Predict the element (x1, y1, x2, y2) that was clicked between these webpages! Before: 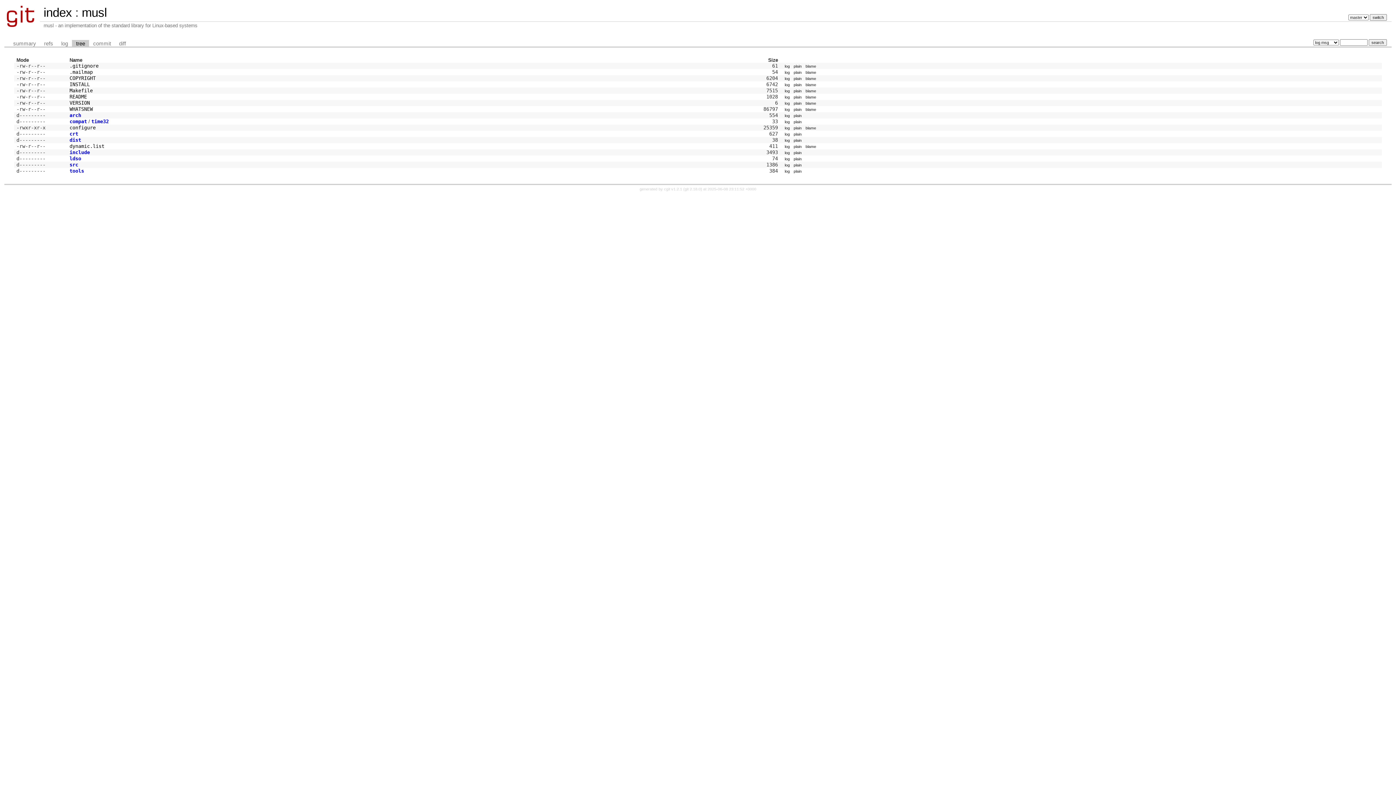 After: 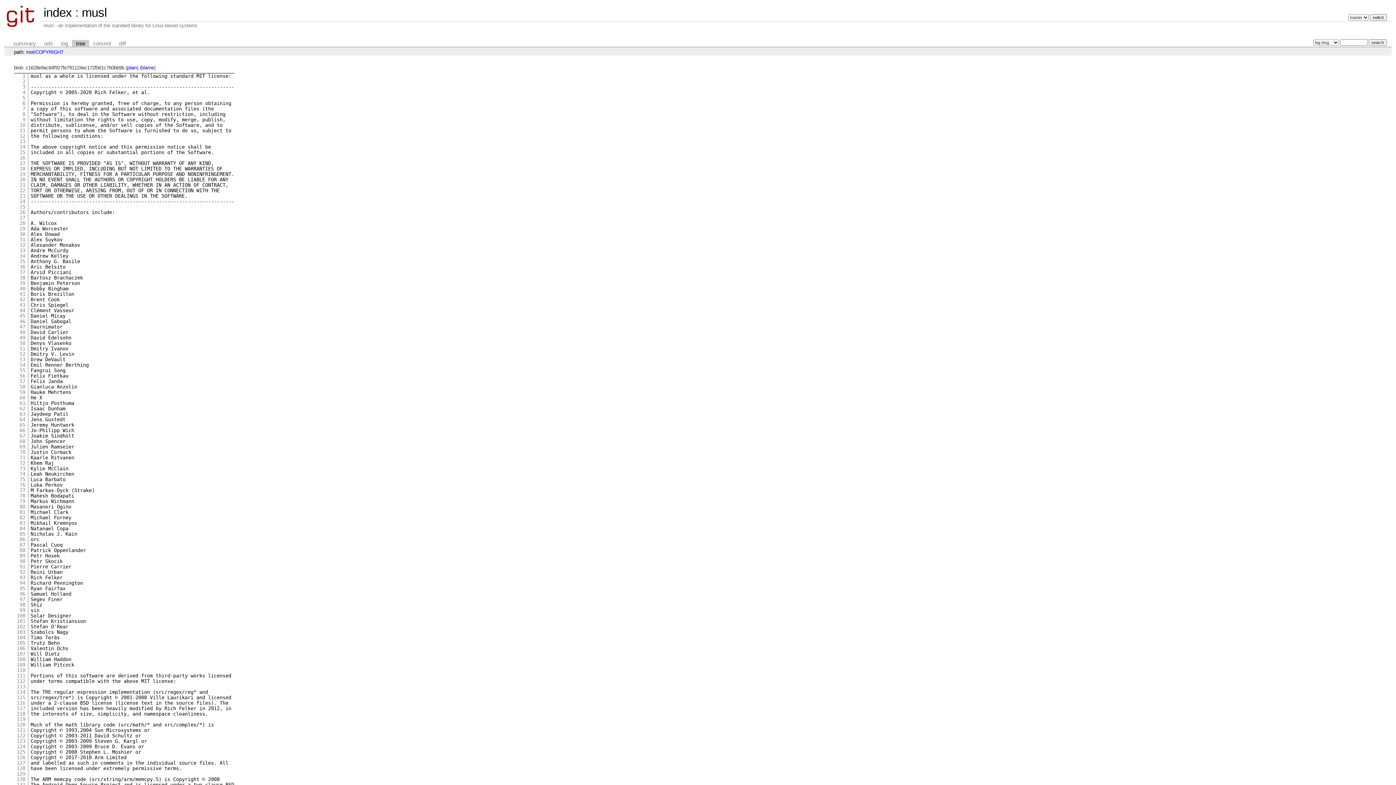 Action: bbox: (69, 75, 95, 81) label: COPYRIGHT